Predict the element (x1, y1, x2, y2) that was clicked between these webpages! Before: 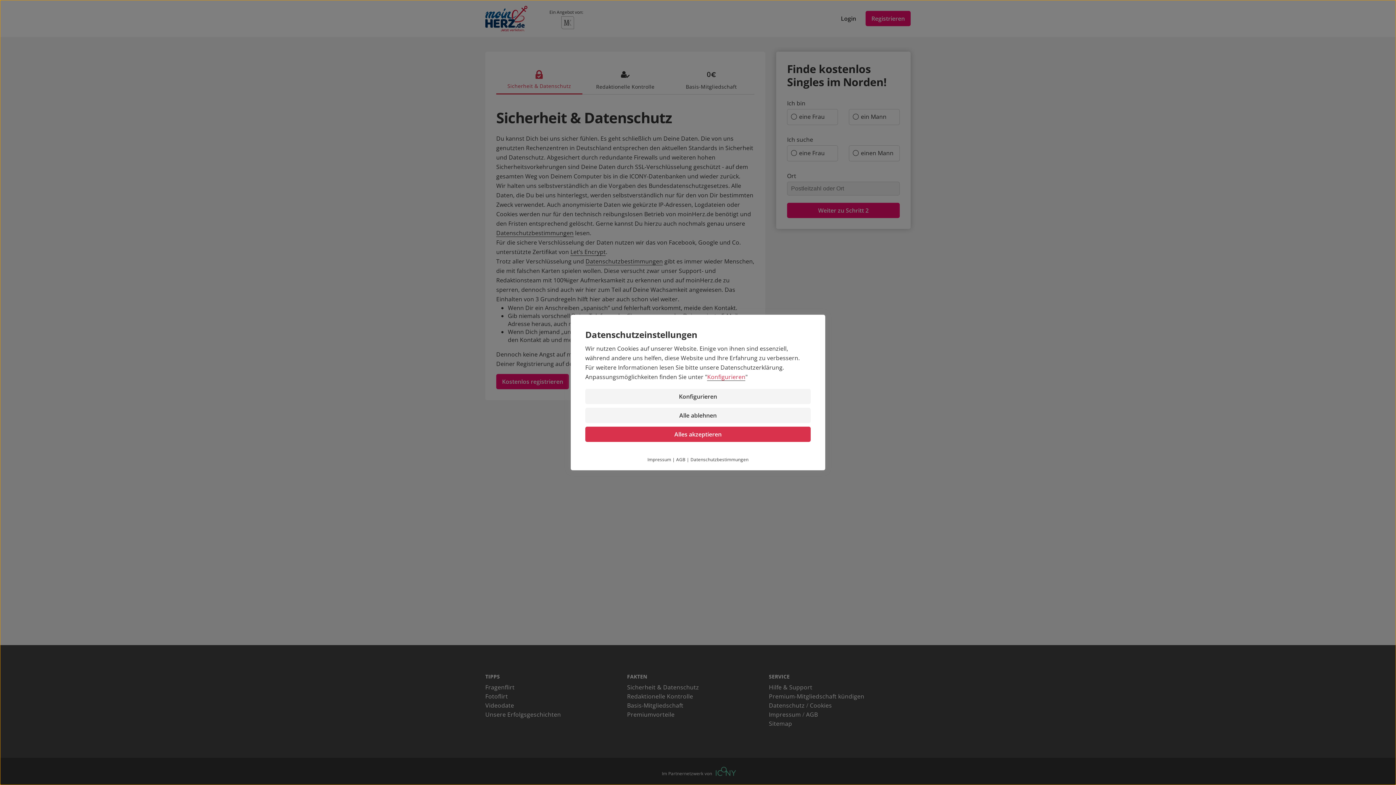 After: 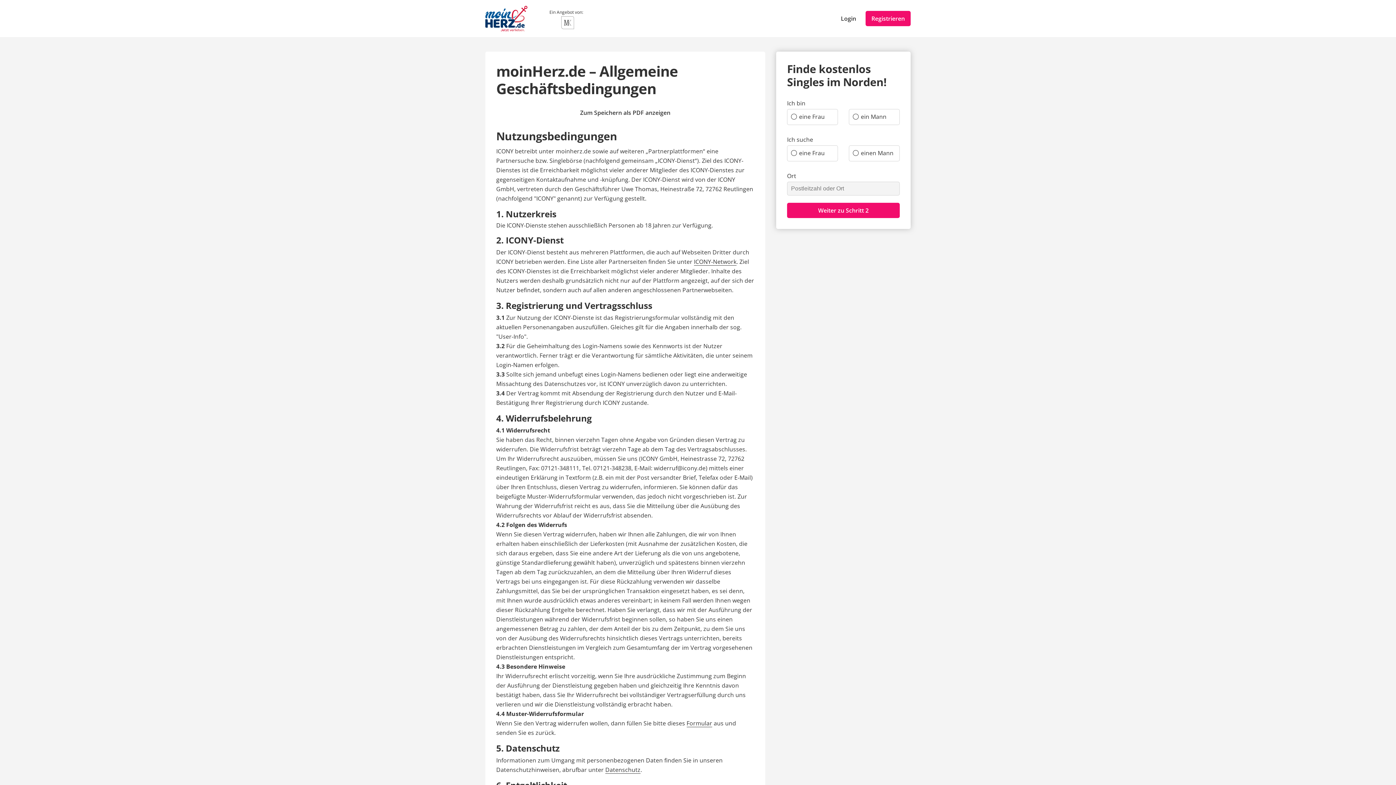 Action: bbox: (676, 456, 685, 462) label: AGB